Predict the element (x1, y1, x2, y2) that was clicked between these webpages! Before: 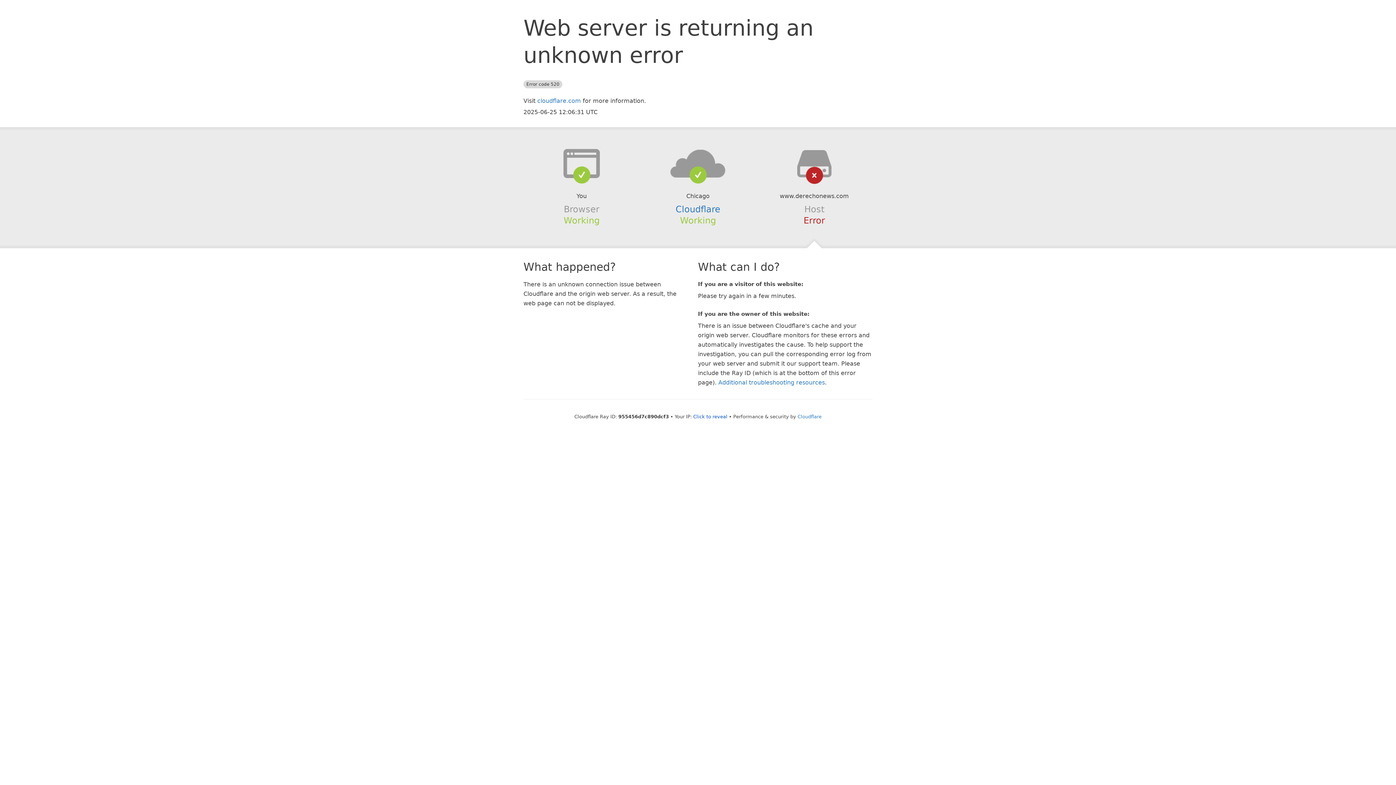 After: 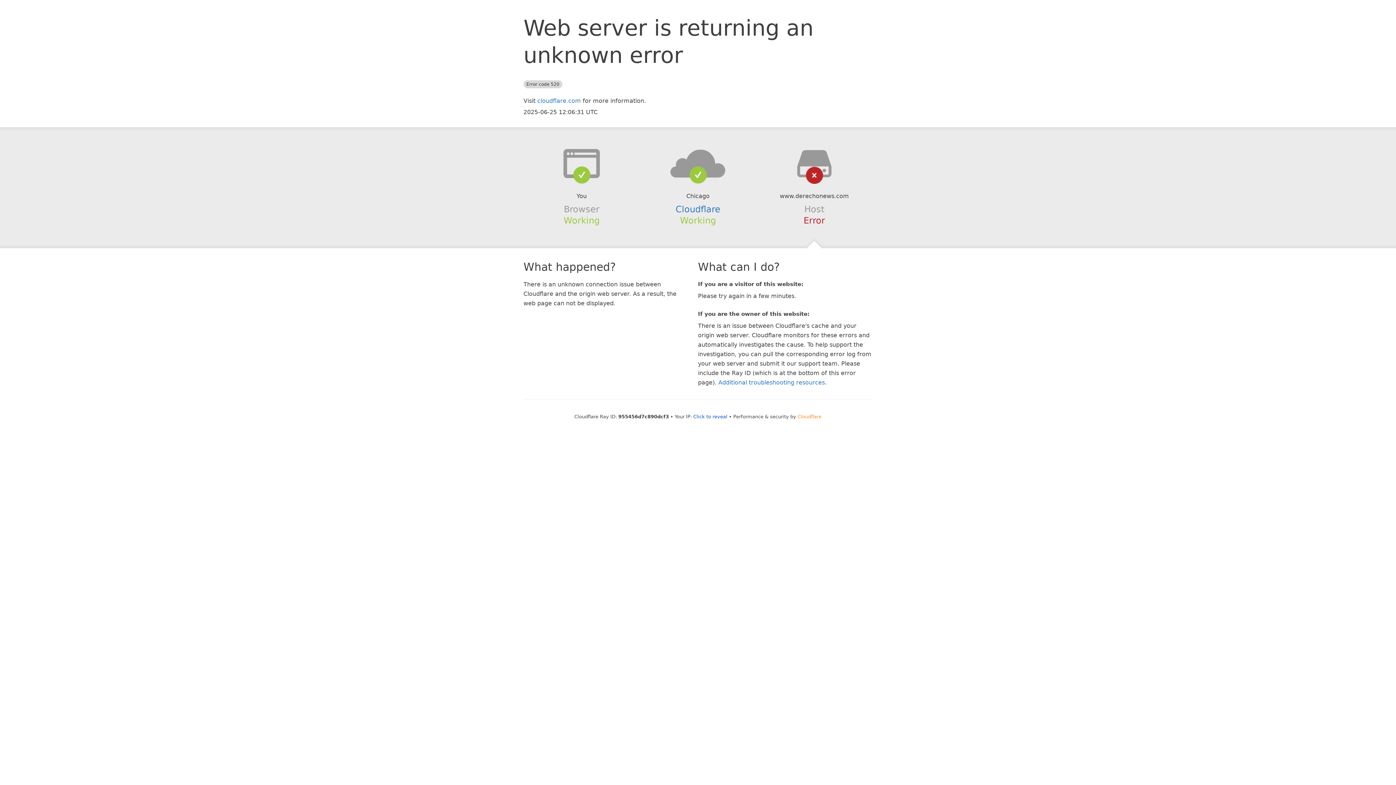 Action: label: Cloudflare bbox: (797, 414, 821, 419)